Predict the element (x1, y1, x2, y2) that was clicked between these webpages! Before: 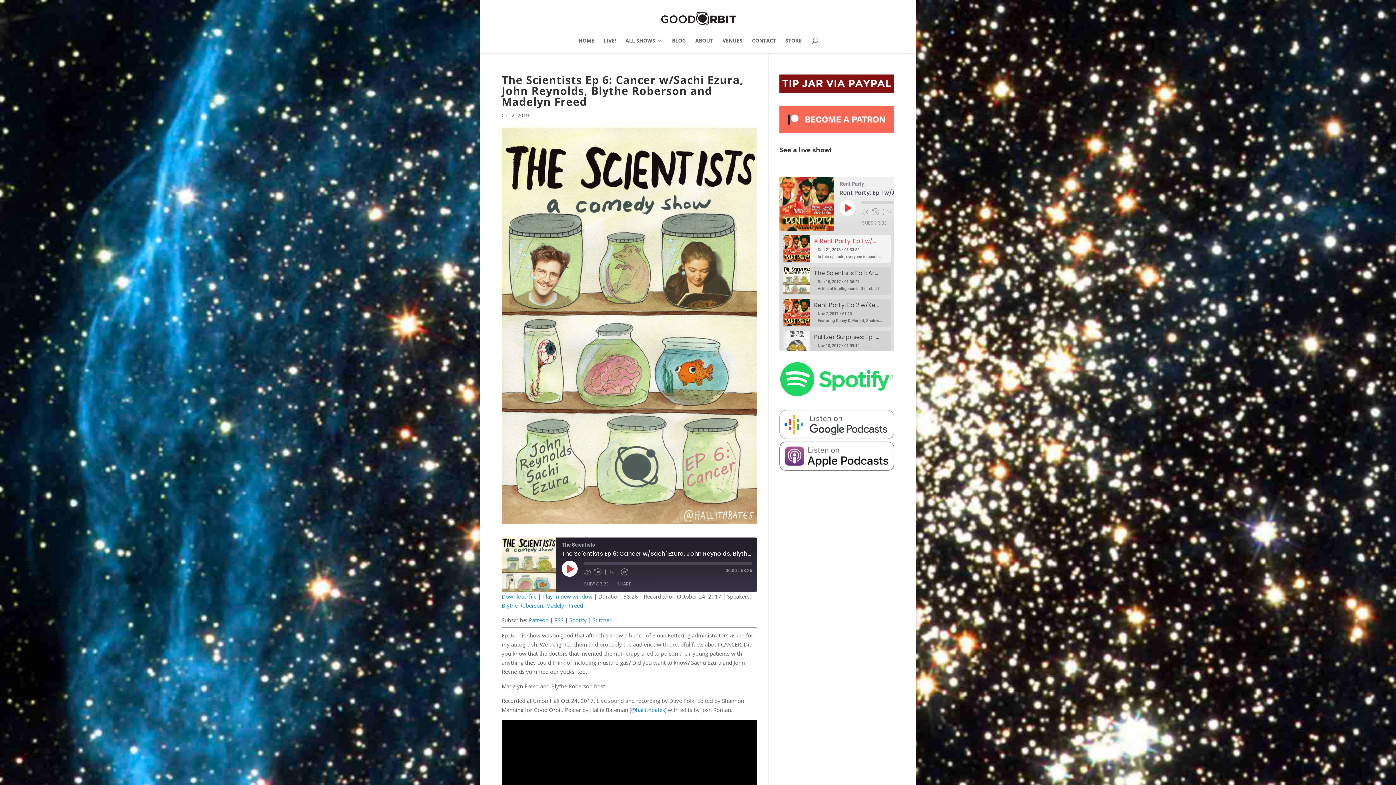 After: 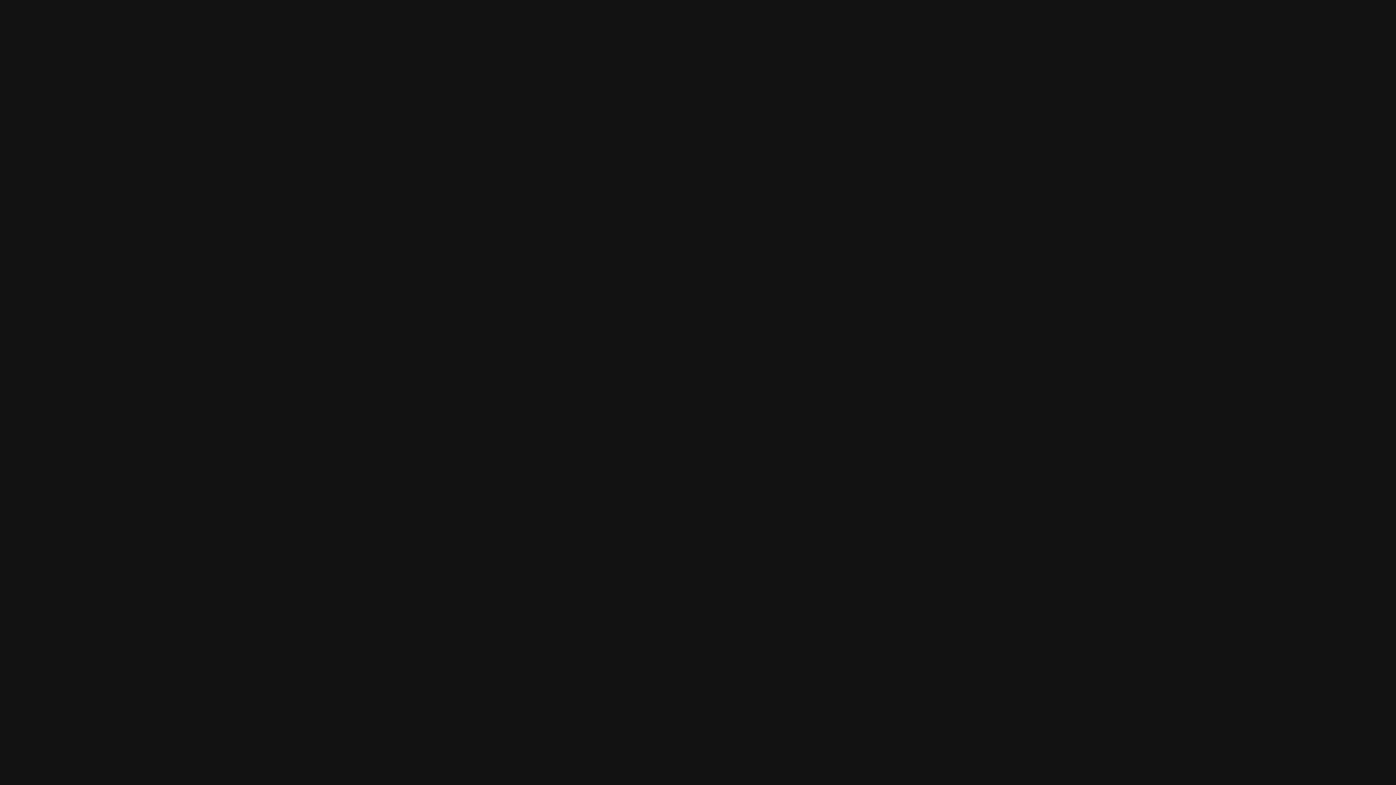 Action: bbox: (779, 390, 894, 398)